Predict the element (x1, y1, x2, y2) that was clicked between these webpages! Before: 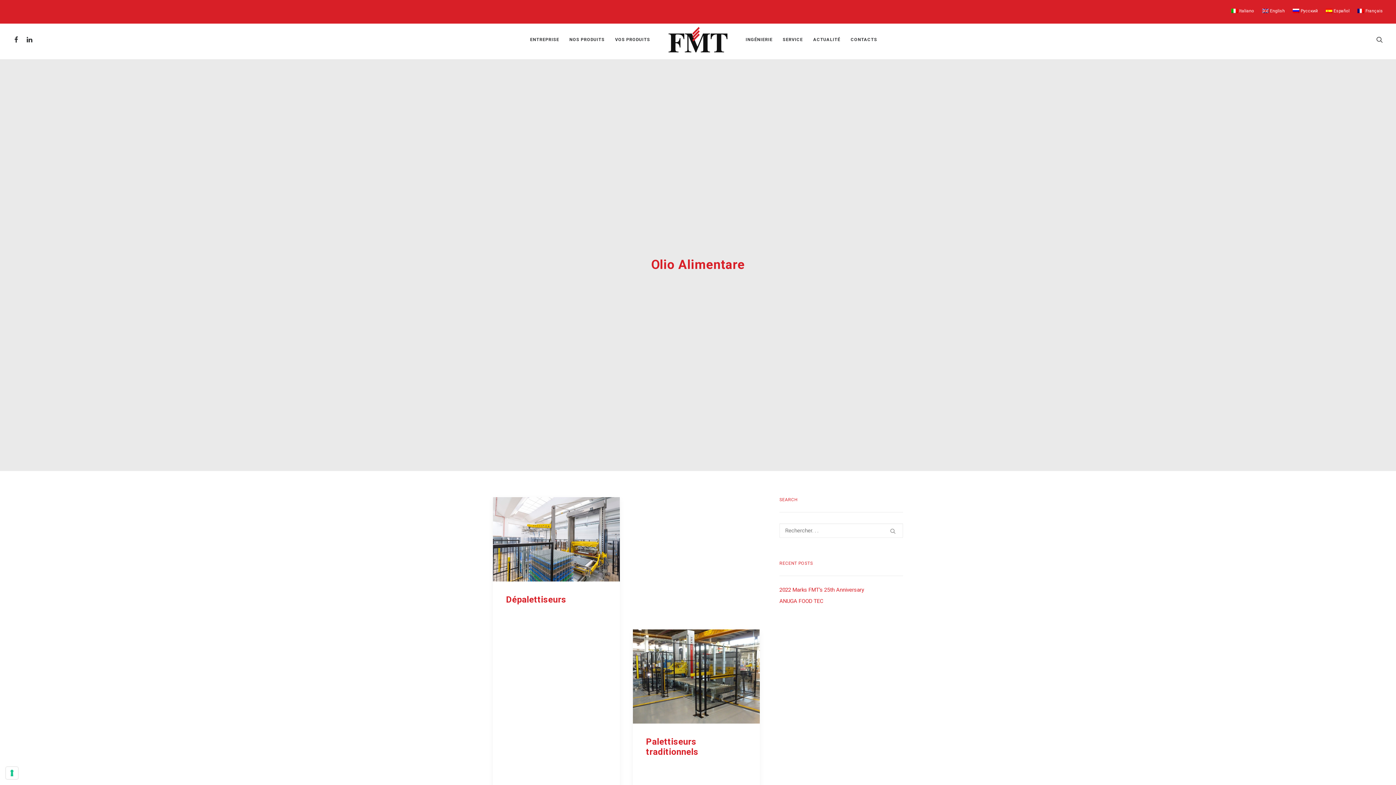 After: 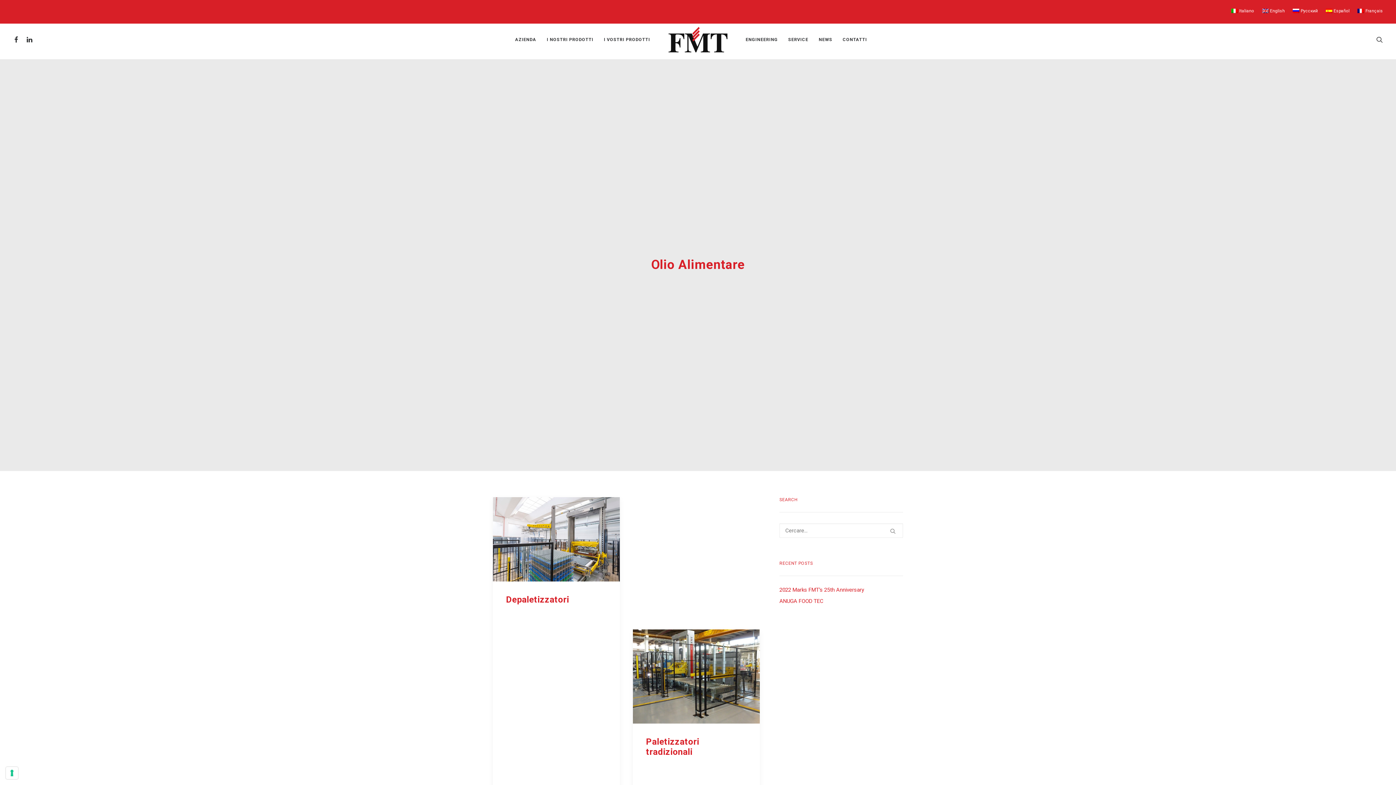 Action: bbox: (1231, 1, 1257, 20) label: Italiano